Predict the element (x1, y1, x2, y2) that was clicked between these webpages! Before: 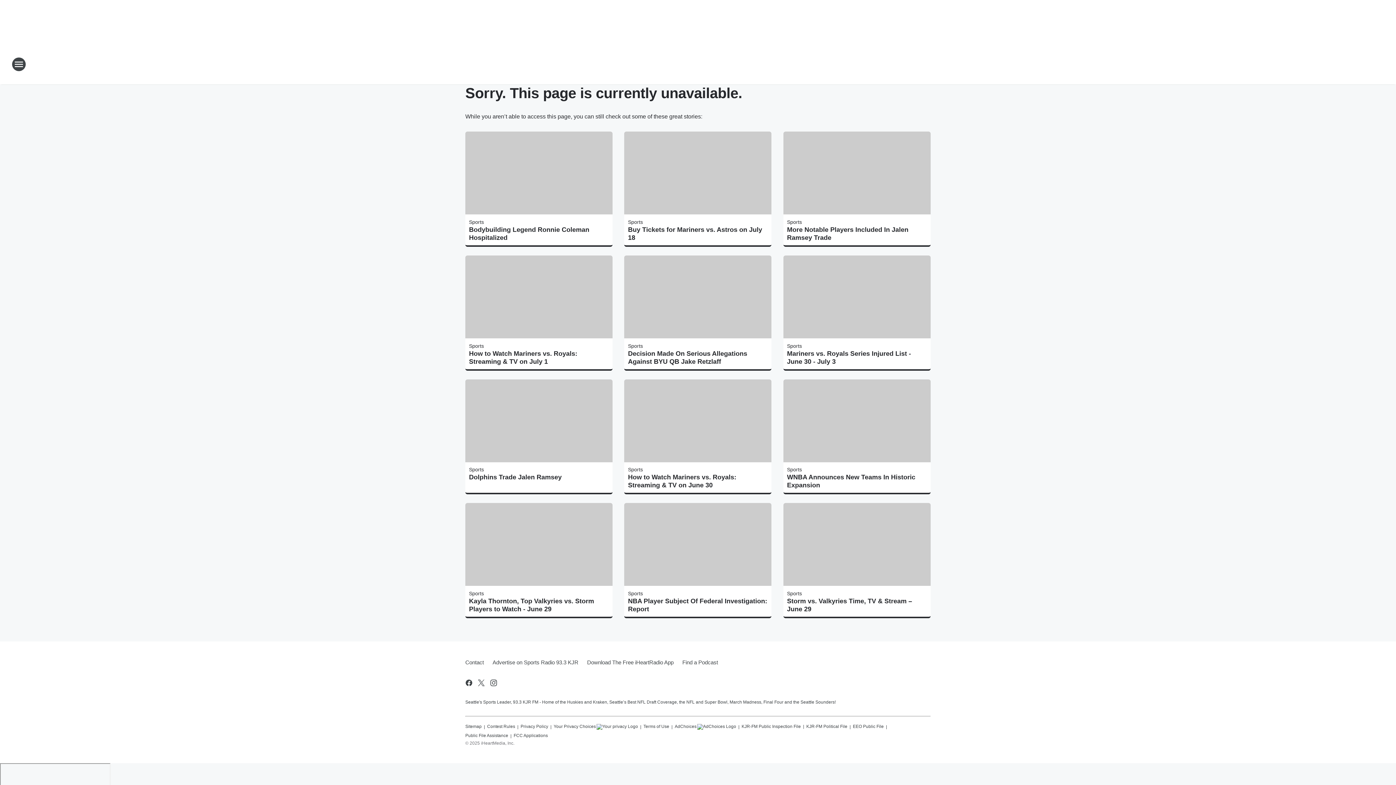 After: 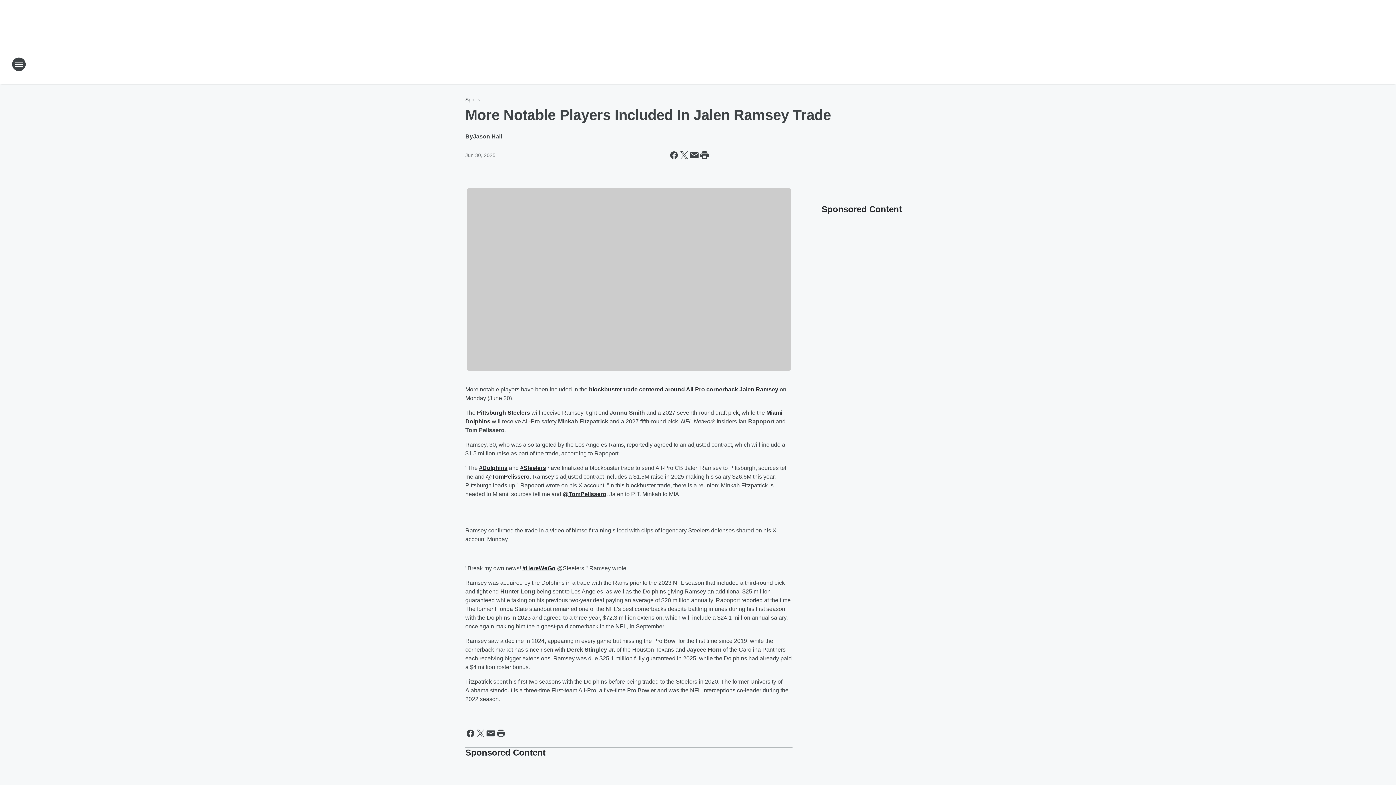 Action: label: More Notable Players Included In Jalen Ramsey Trade bbox: (787, 225, 927, 241)